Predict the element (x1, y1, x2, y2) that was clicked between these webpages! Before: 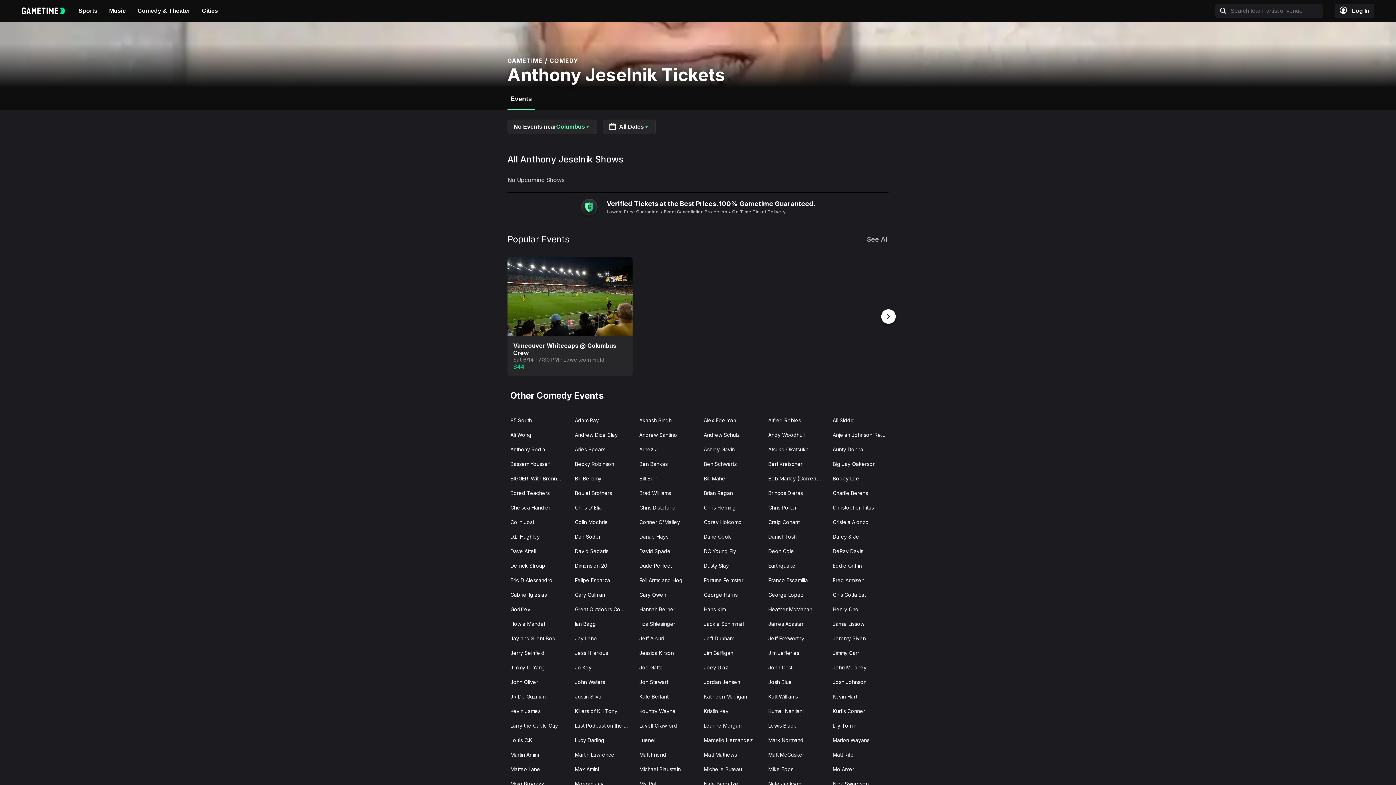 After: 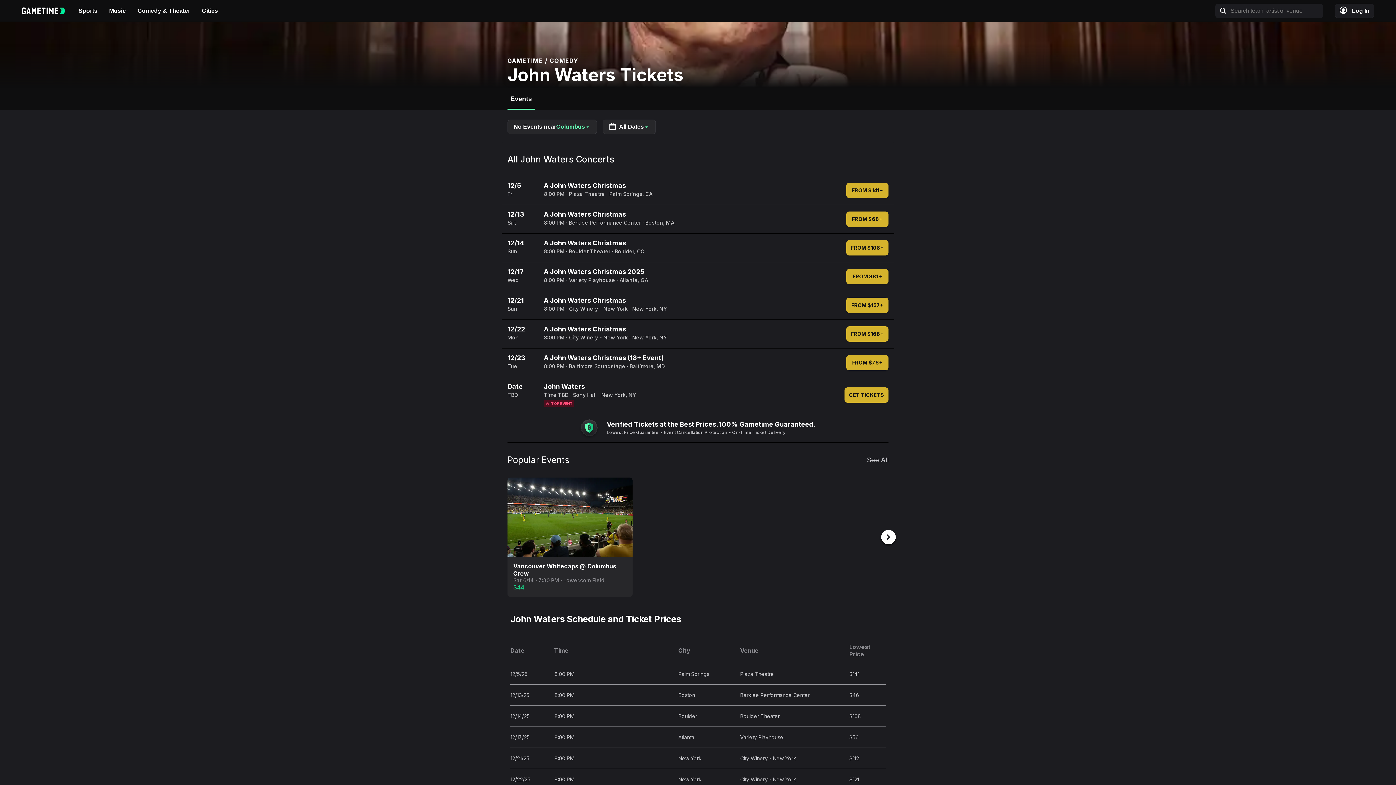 Action: label: John Waters bbox: (569, 674, 633, 690)